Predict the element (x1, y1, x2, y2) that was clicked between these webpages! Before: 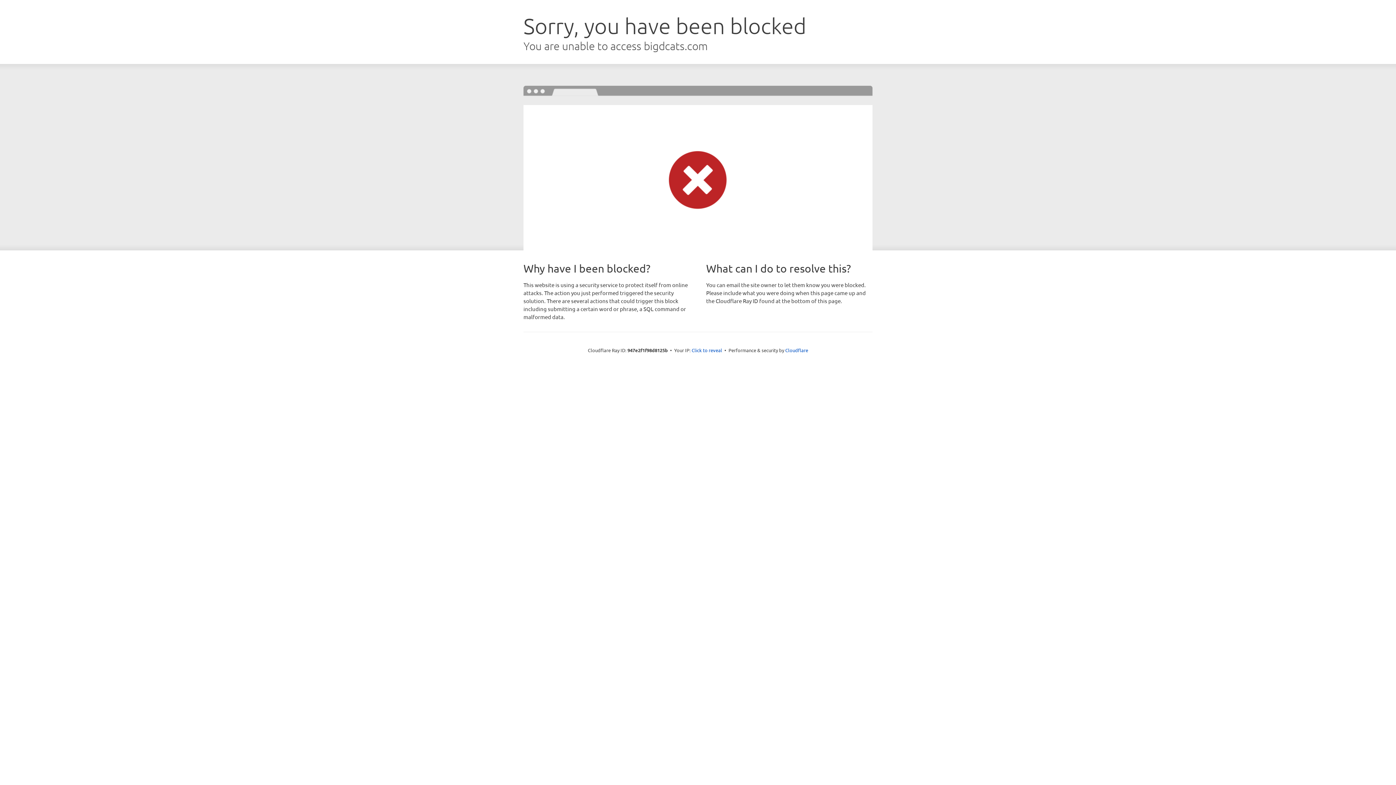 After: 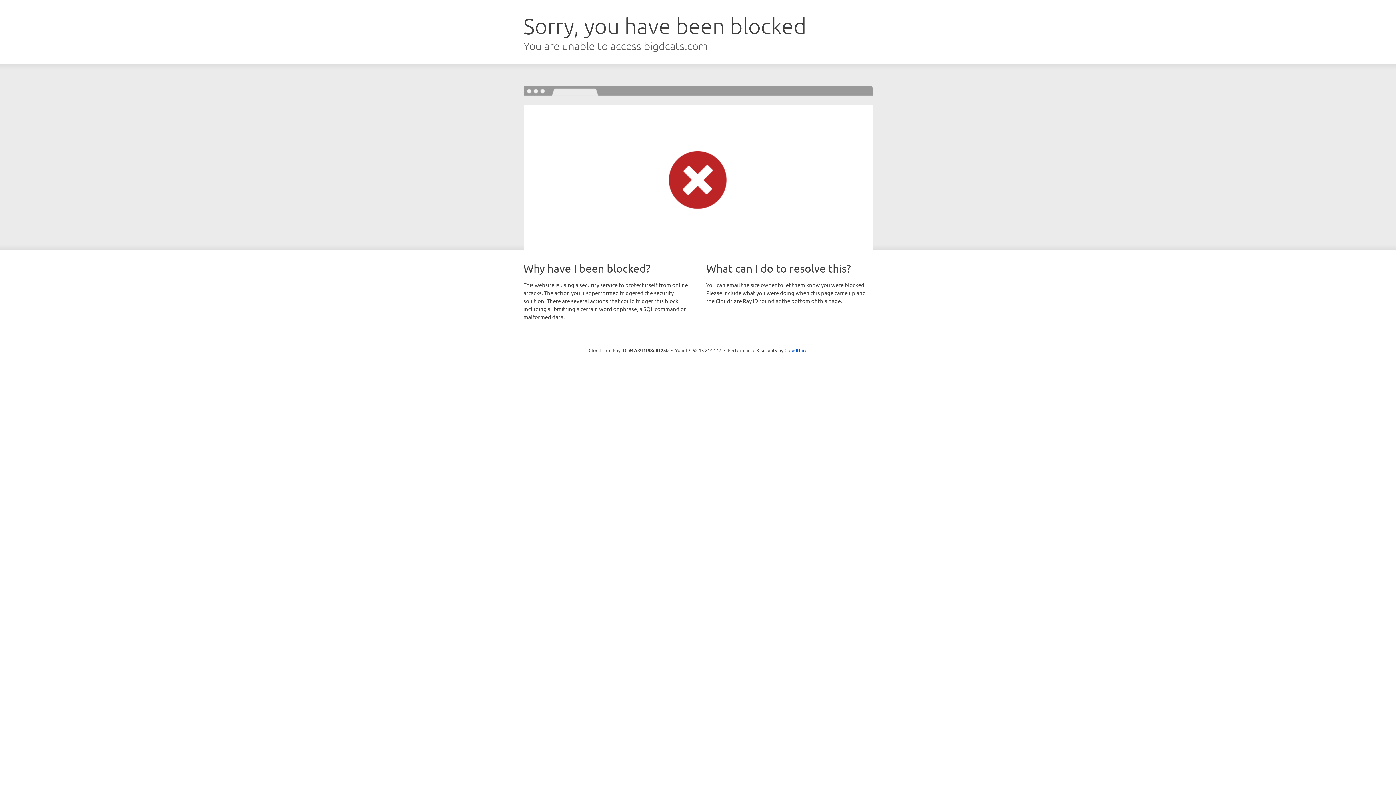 Action: label: Click to reveal bbox: (691, 346, 722, 353)